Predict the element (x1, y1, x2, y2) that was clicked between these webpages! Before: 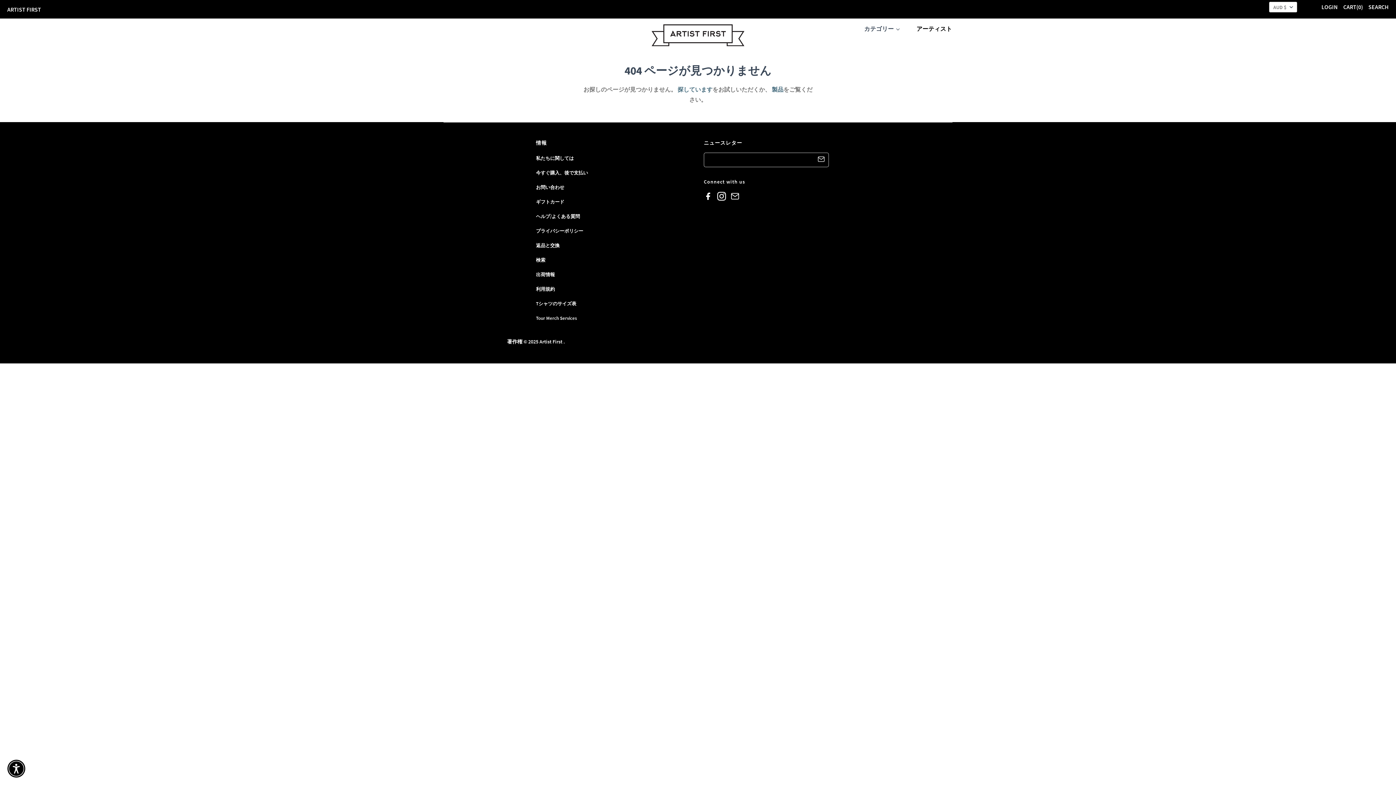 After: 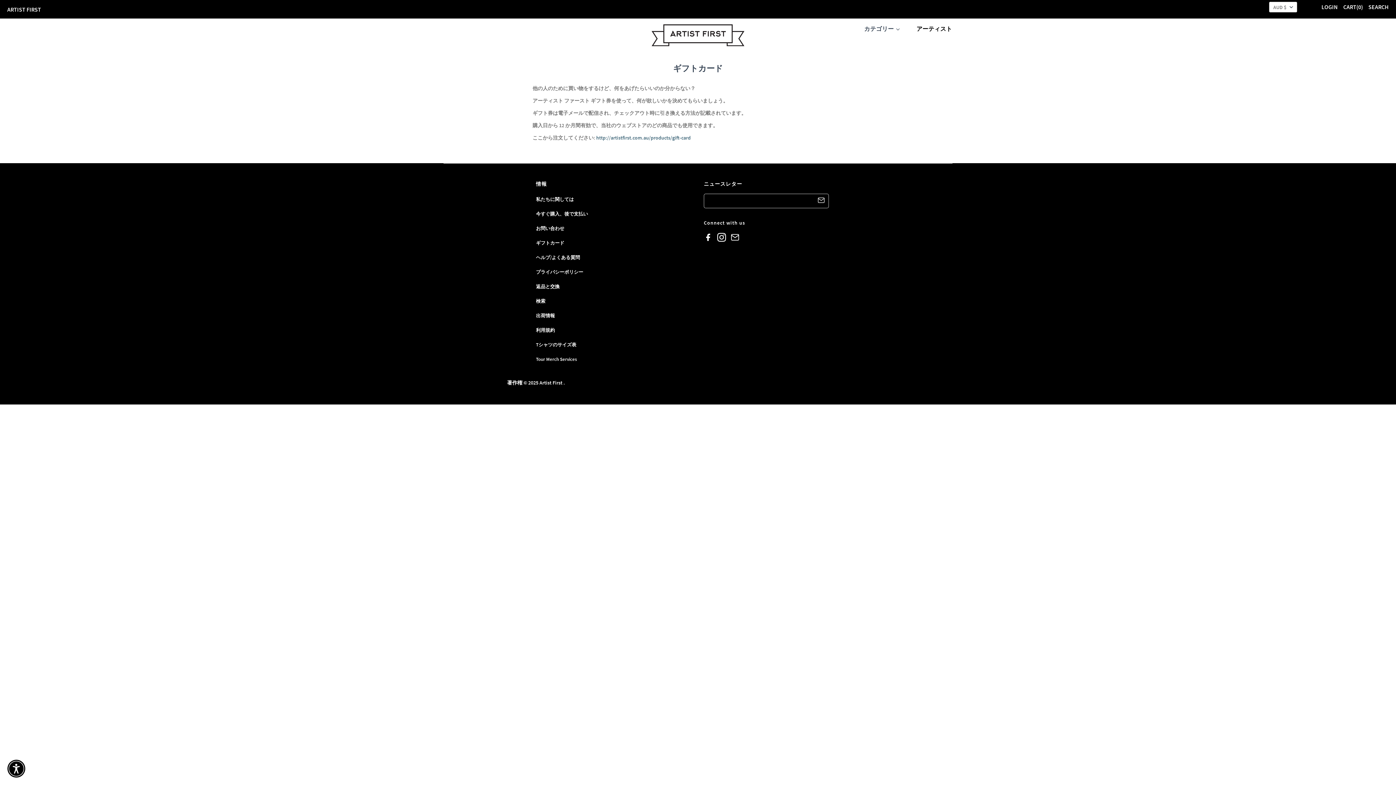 Action: bbox: (536, 198, 564, 205) label: ギフトカード